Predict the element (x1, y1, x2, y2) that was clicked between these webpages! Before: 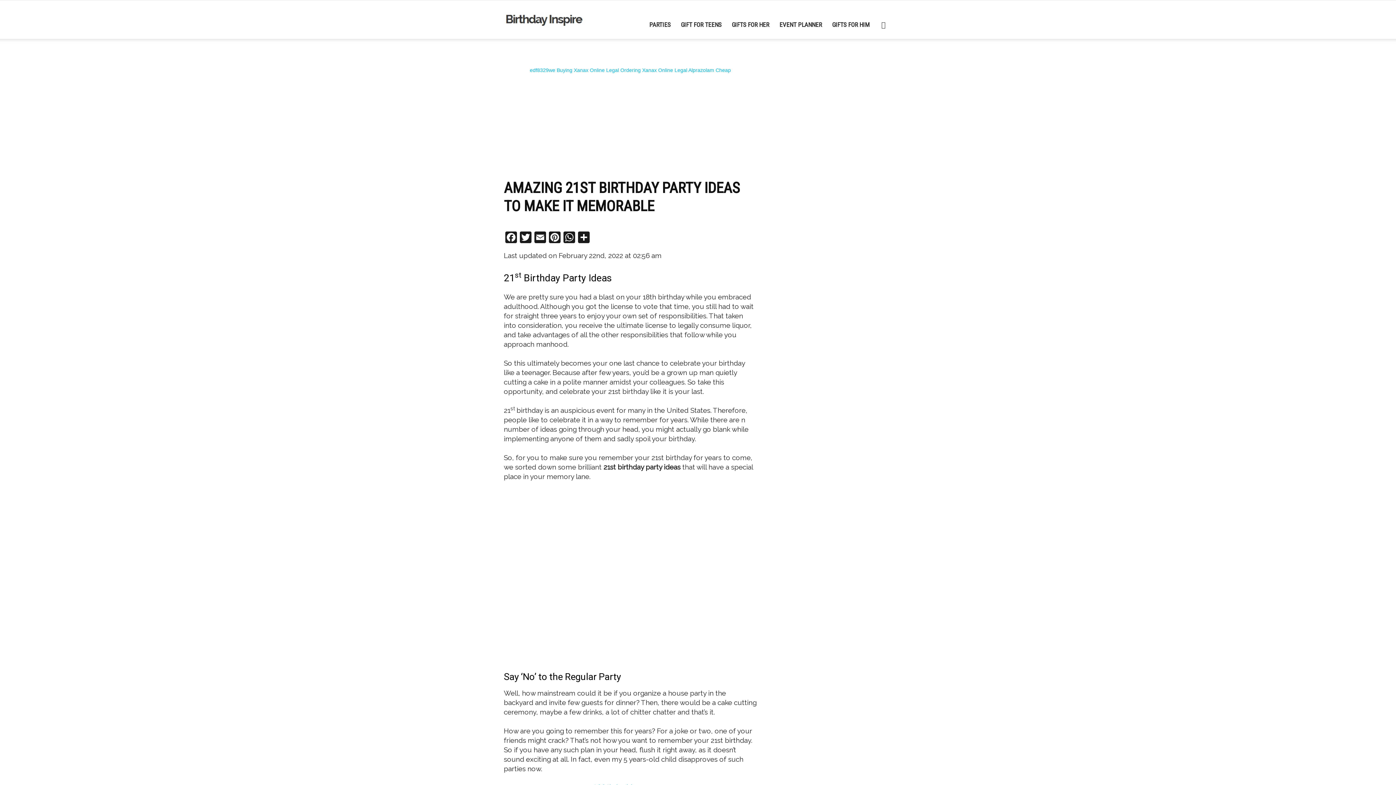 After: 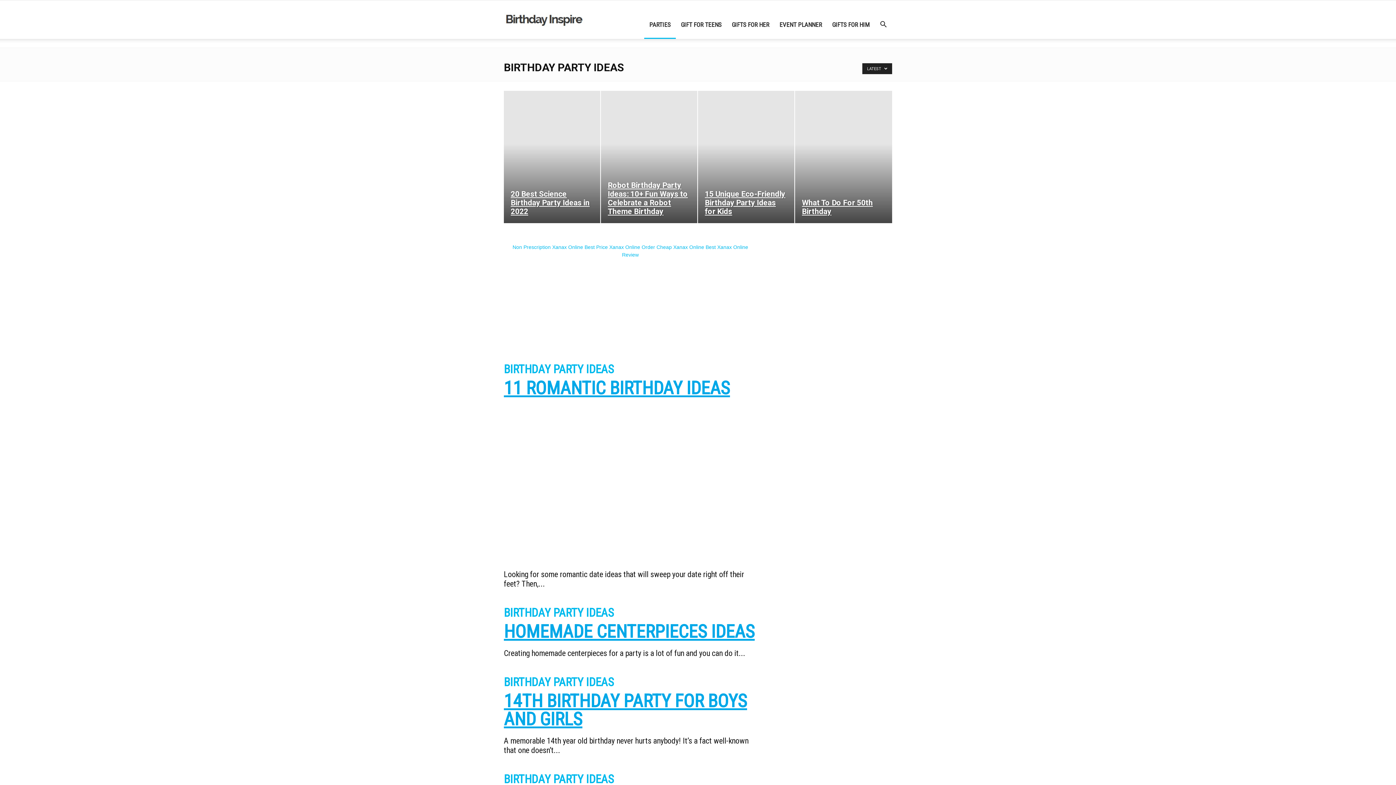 Action: label: PARTIES bbox: (644, 10, 676, 38)